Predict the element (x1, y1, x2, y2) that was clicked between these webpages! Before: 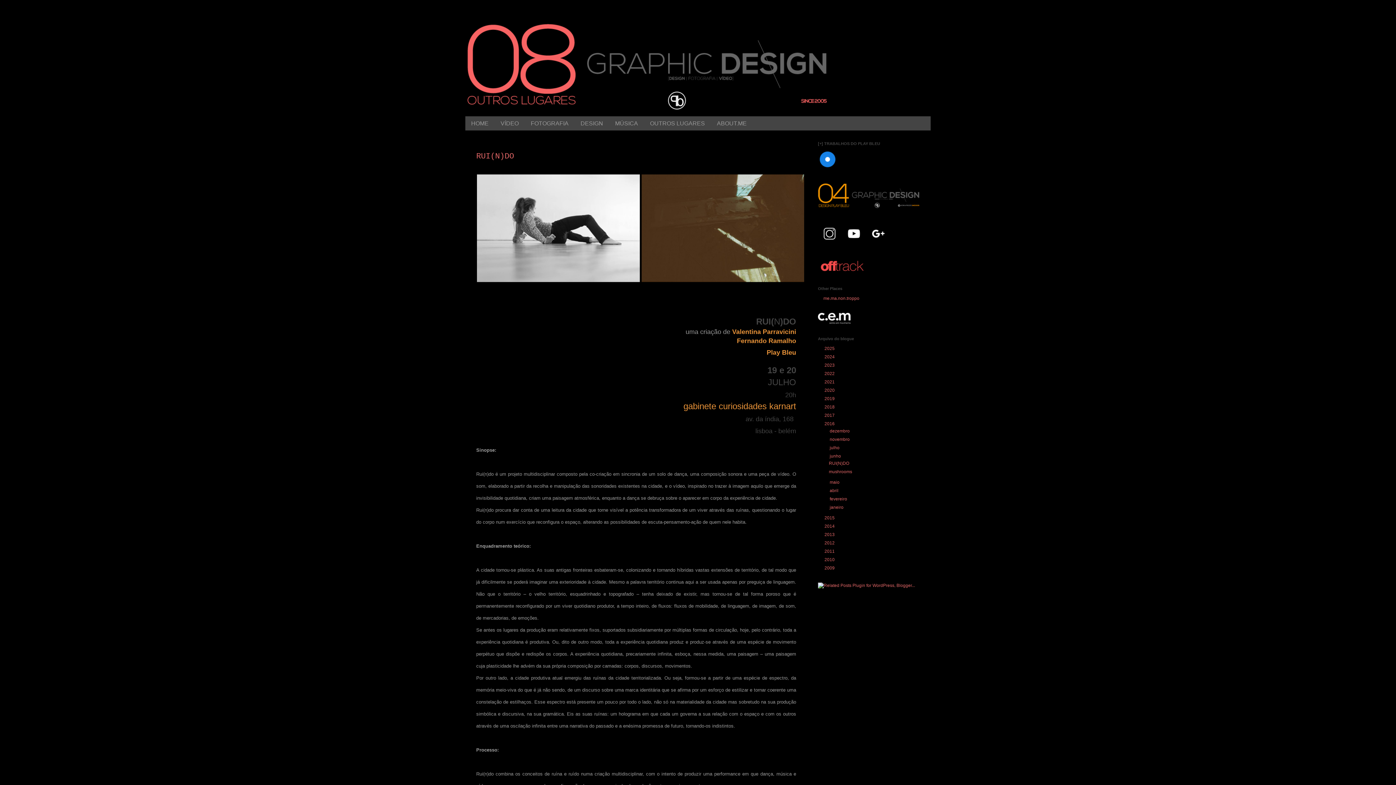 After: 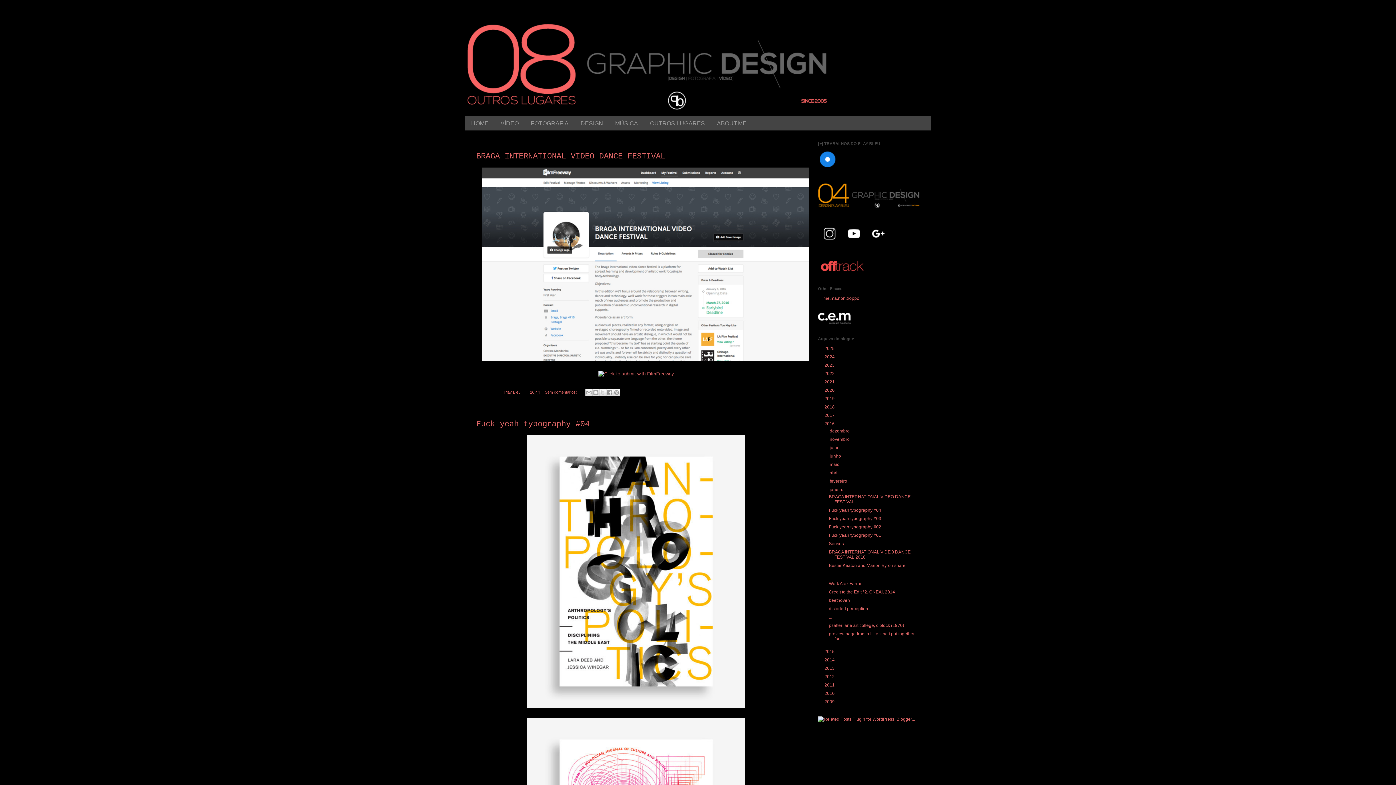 Action: label: janeiro  bbox: (829, 505, 844, 510)